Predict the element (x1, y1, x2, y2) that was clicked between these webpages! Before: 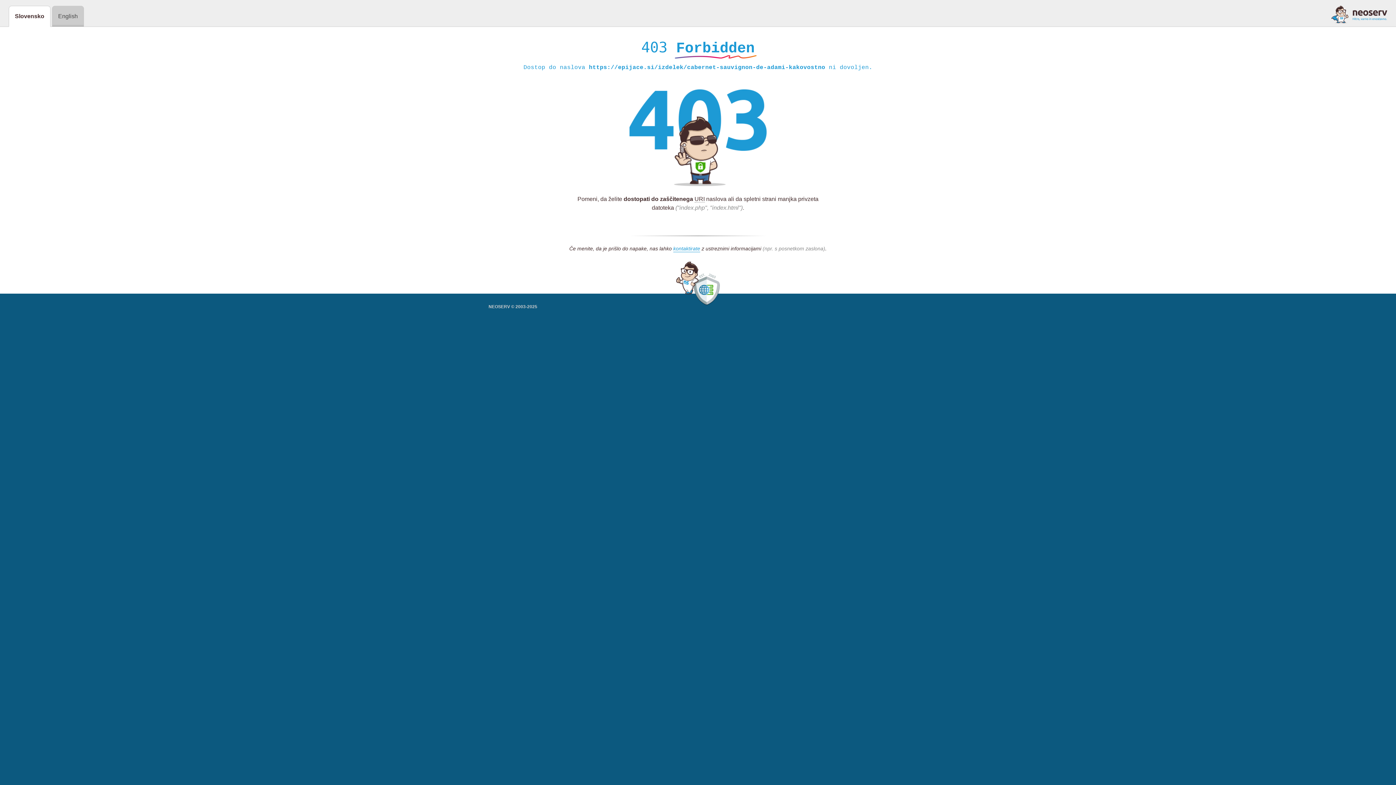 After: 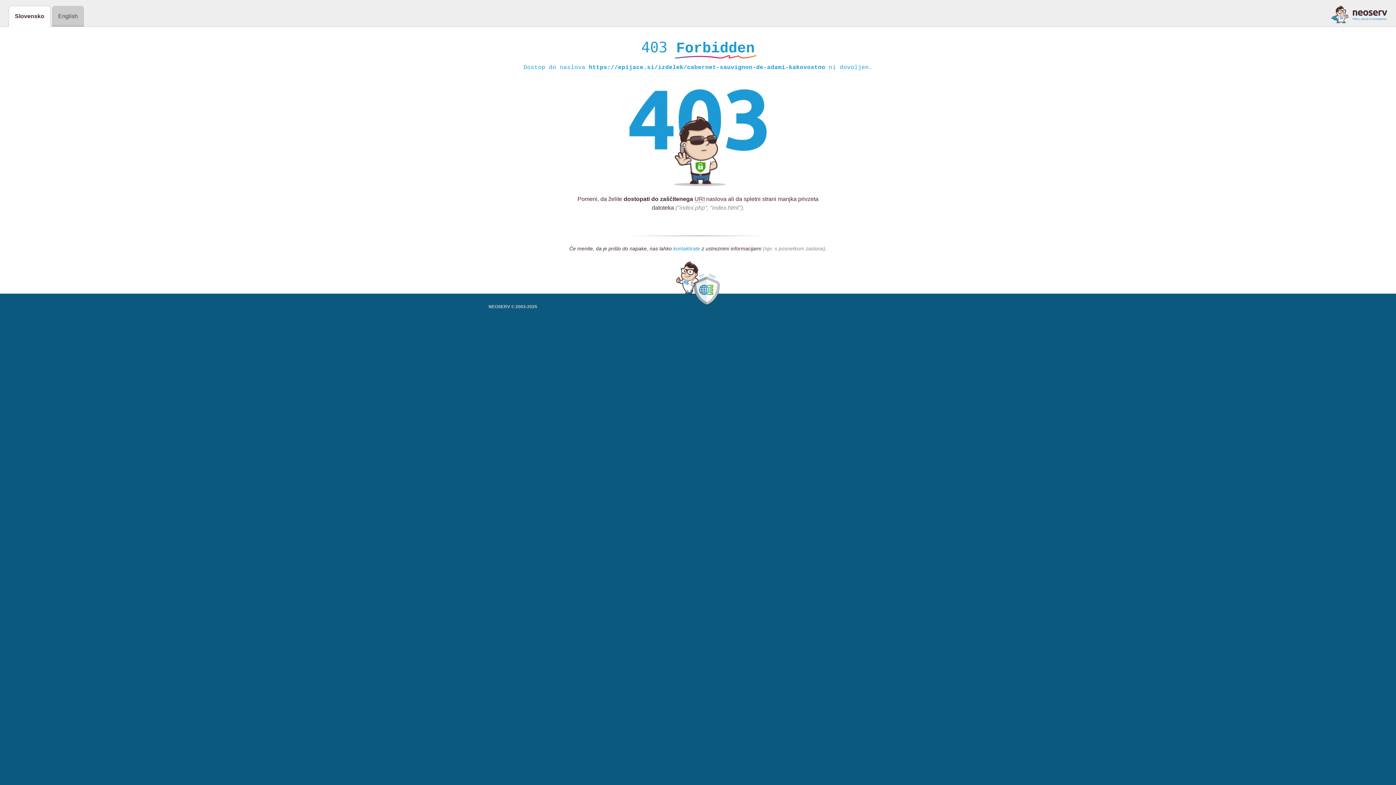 Action: bbox: (673, 245, 700, 252) label: kontaktirate